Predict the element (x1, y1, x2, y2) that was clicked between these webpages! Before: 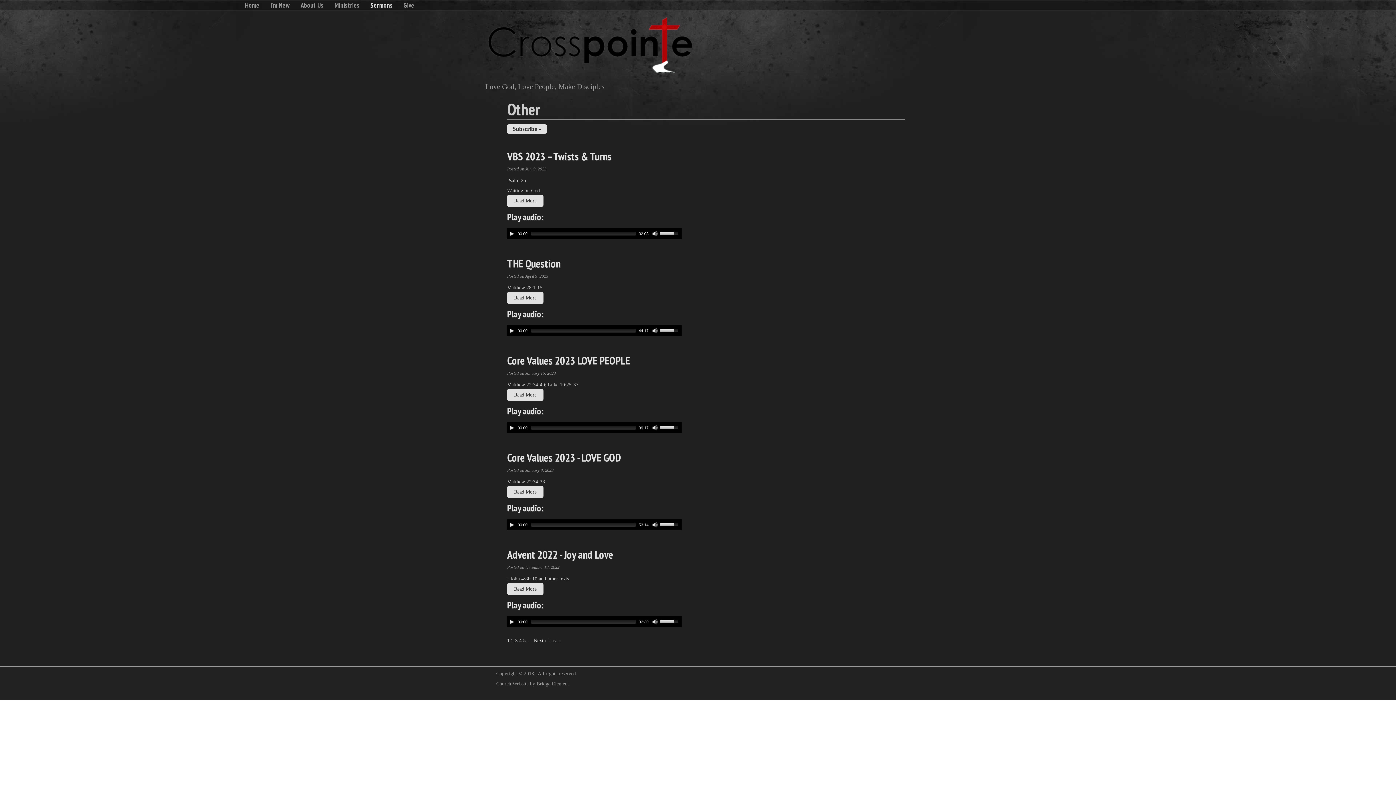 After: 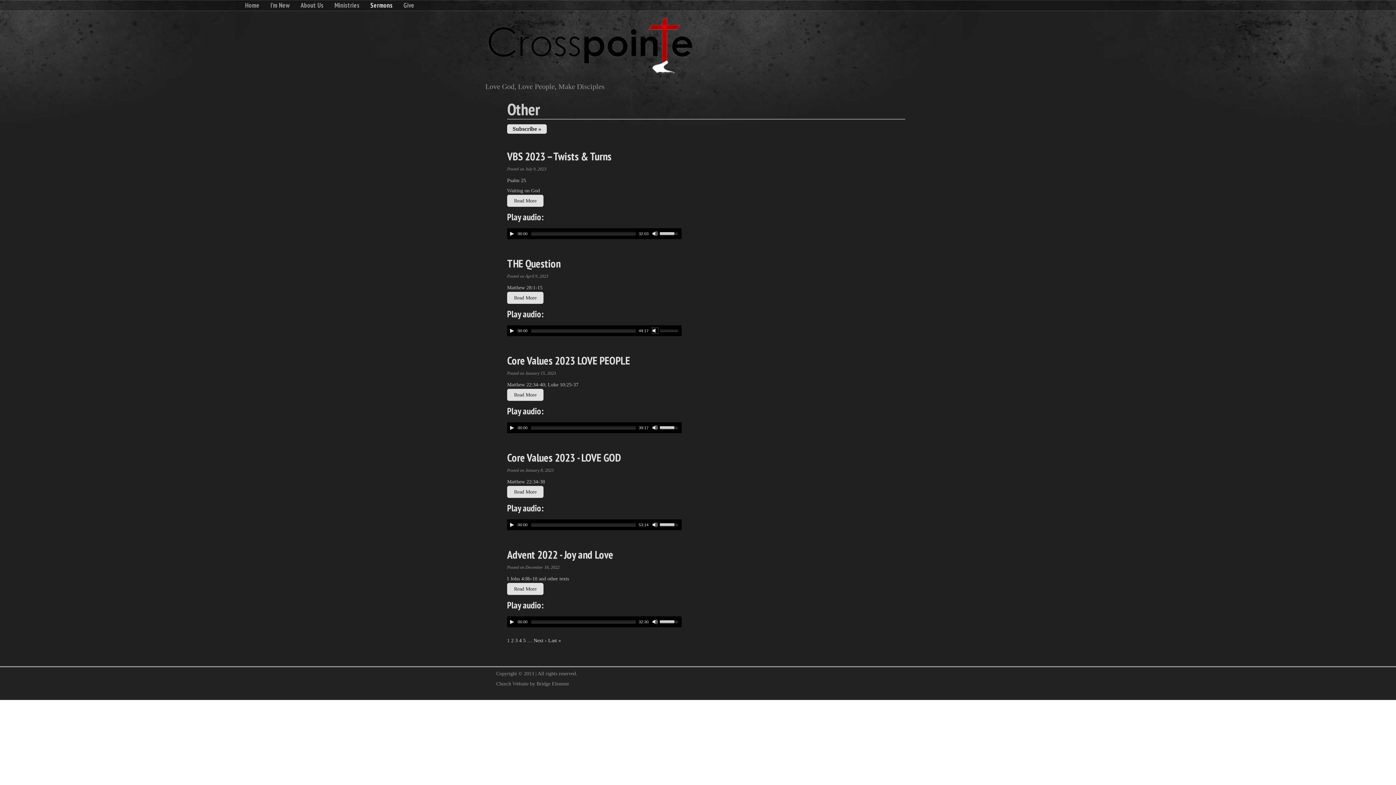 Action: label: Mute Toggle bbox: (652, 328, 658, 333)